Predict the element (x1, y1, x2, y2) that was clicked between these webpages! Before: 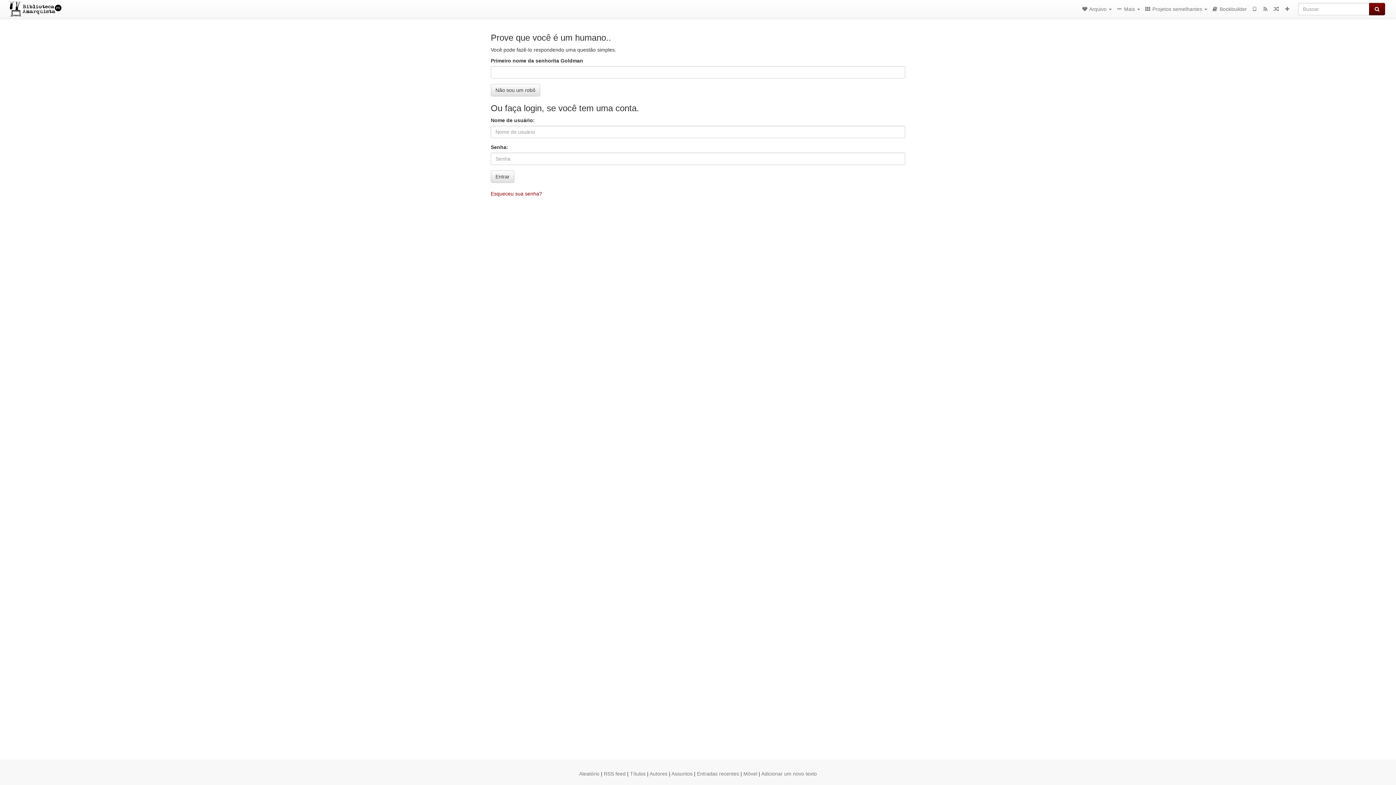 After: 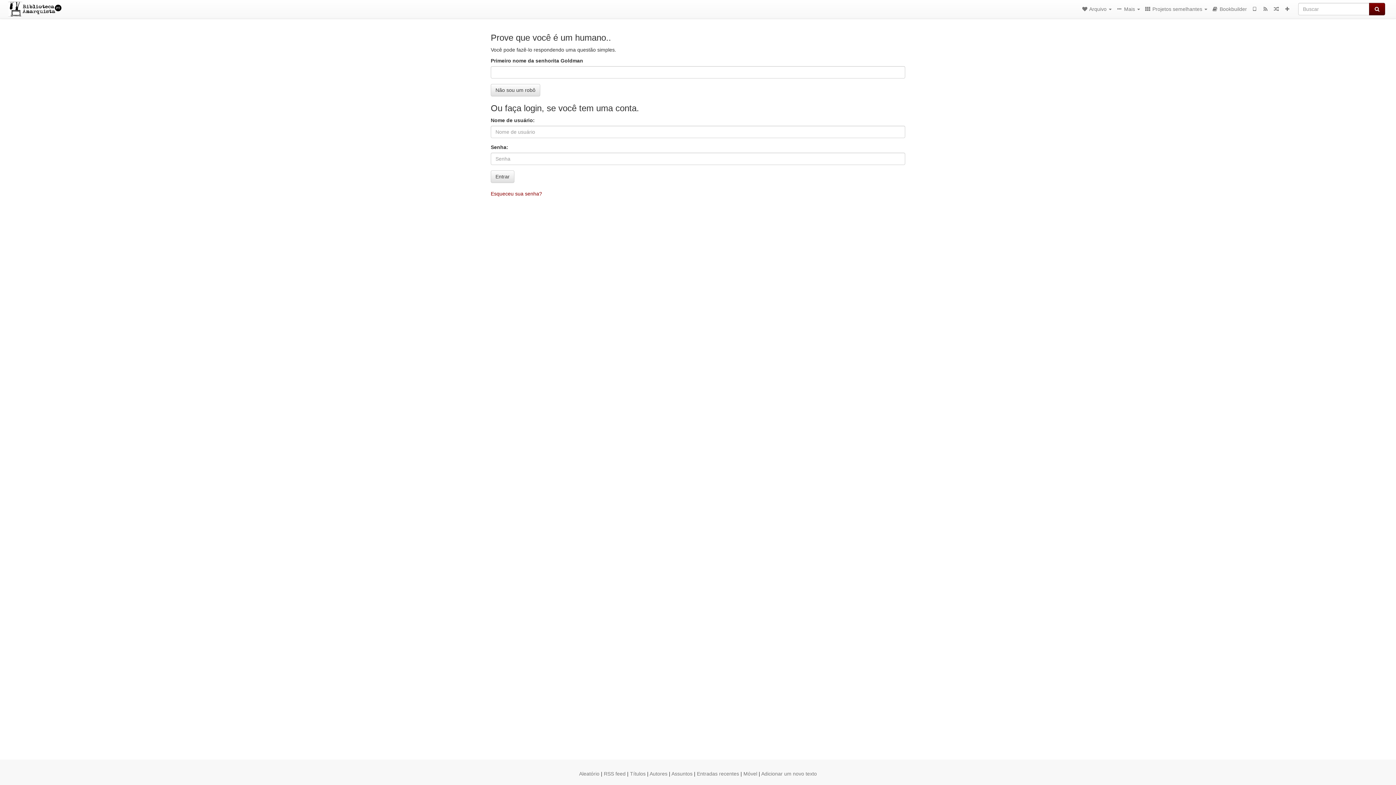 Action: bbox: (1282, 0, 1293, 18)